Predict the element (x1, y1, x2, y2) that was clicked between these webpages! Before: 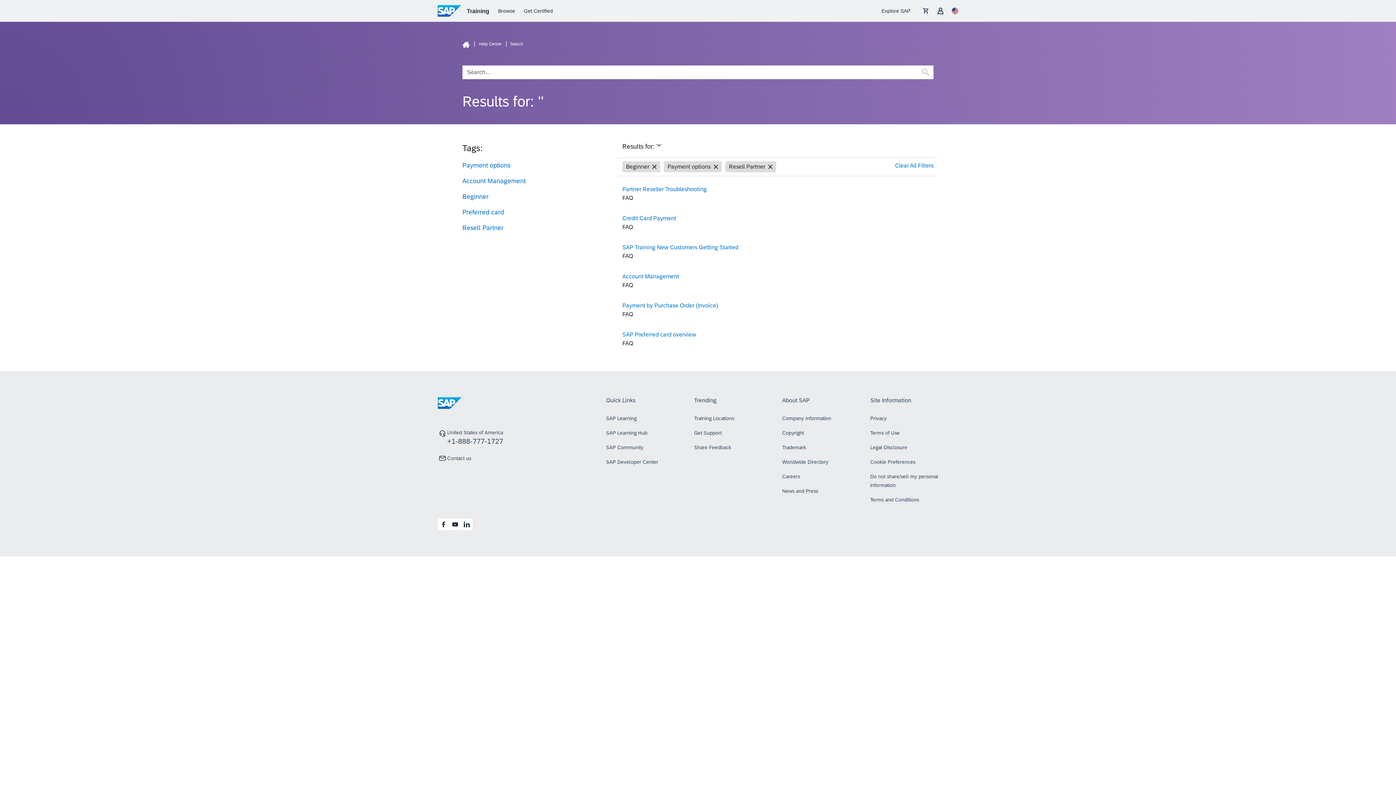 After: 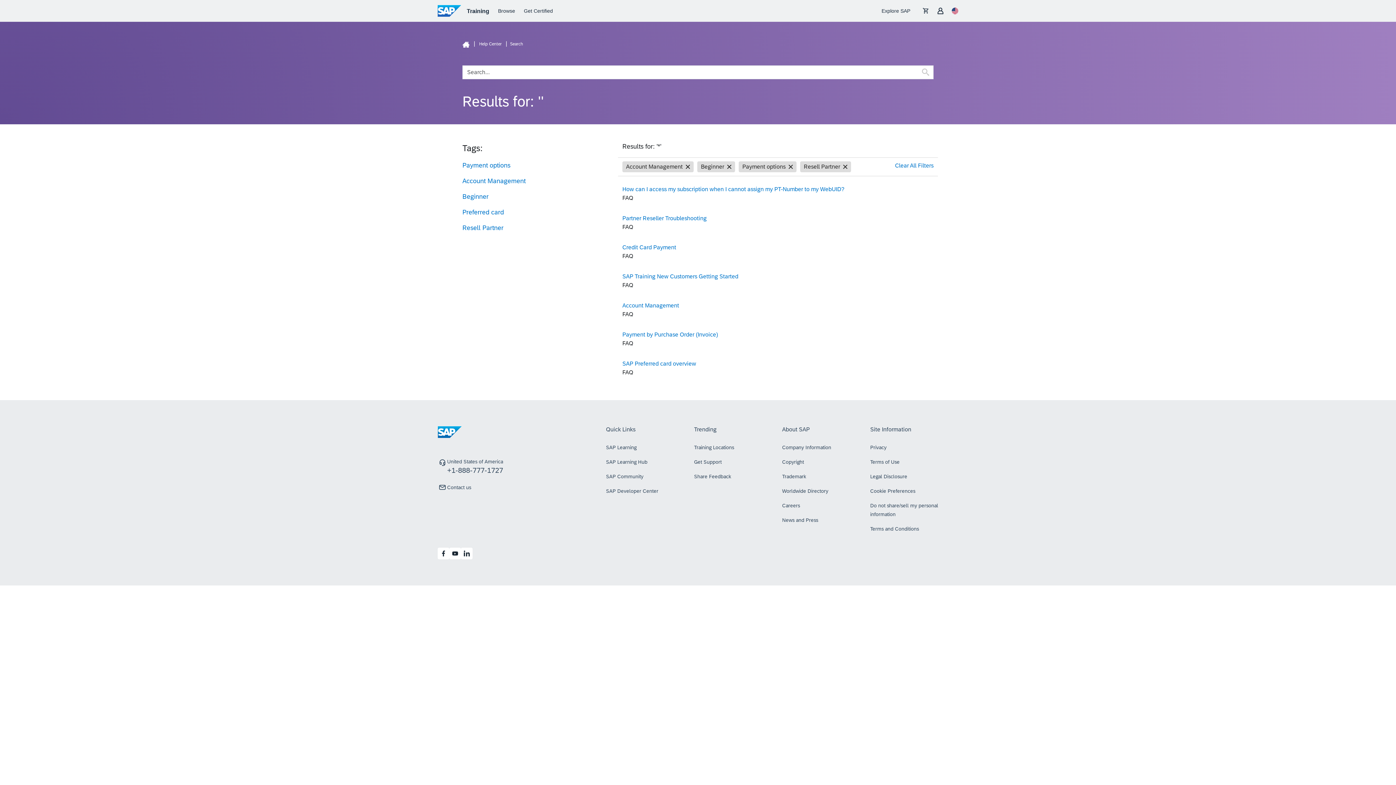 Action: bbox: (462, 177, 525, 184) label: Account Management